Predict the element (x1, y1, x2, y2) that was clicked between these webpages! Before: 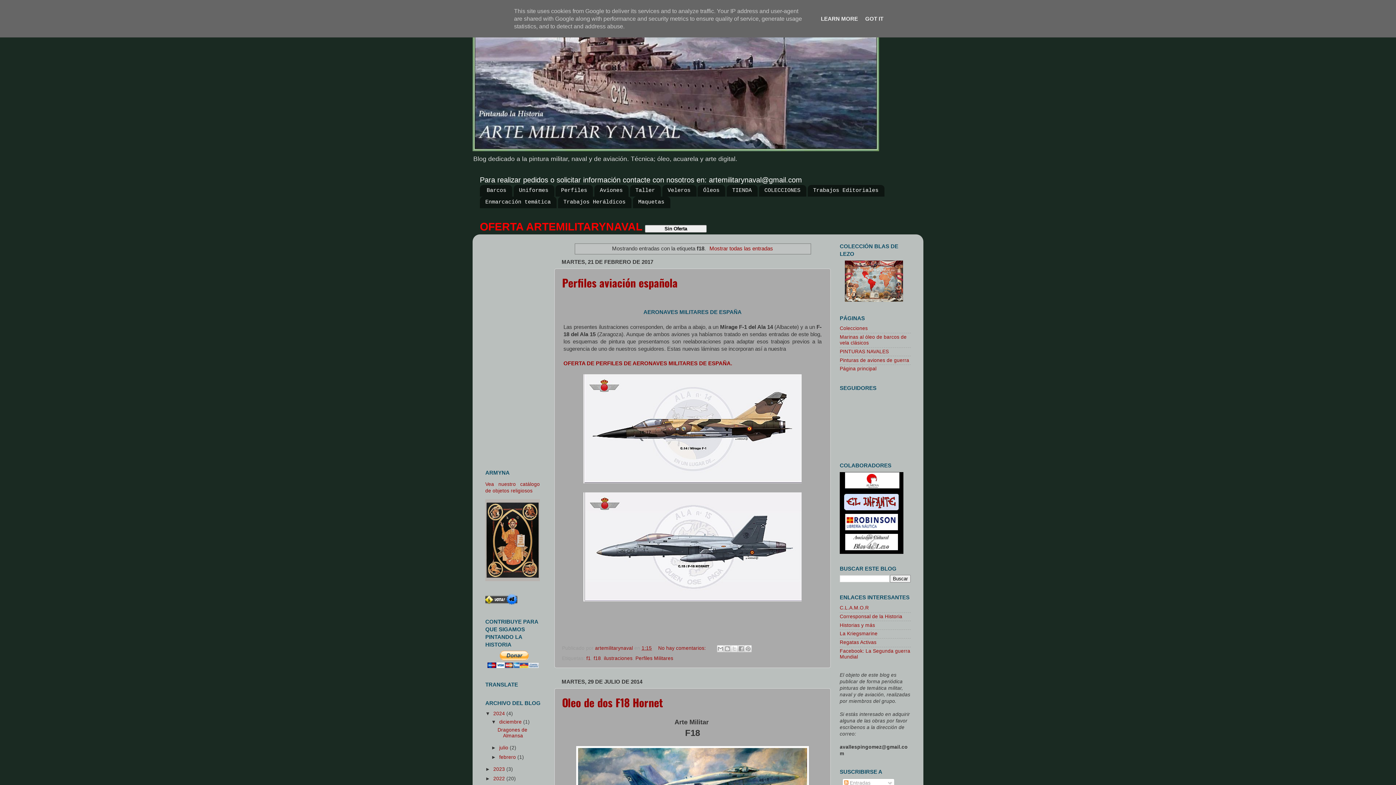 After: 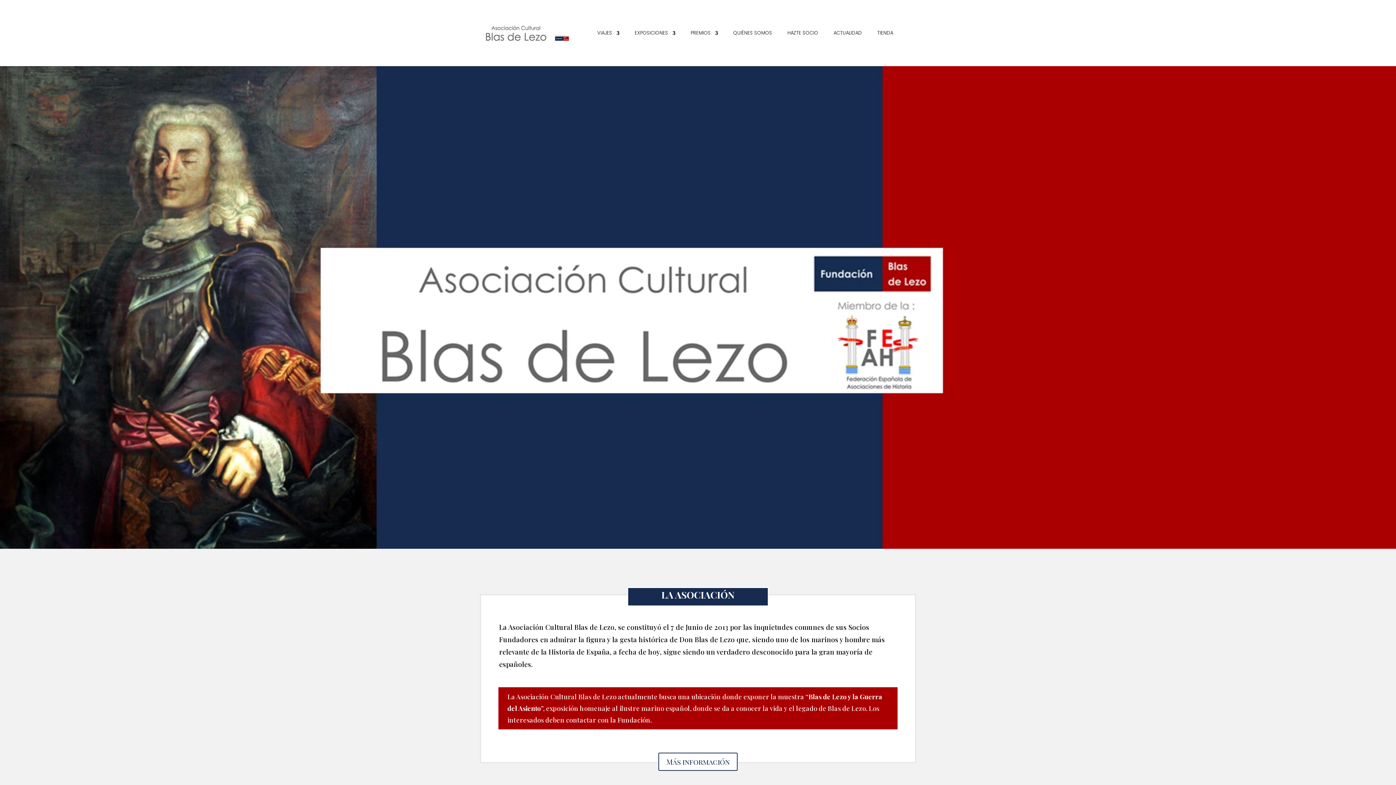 Action: bbox: (845, 534, 898, 550)